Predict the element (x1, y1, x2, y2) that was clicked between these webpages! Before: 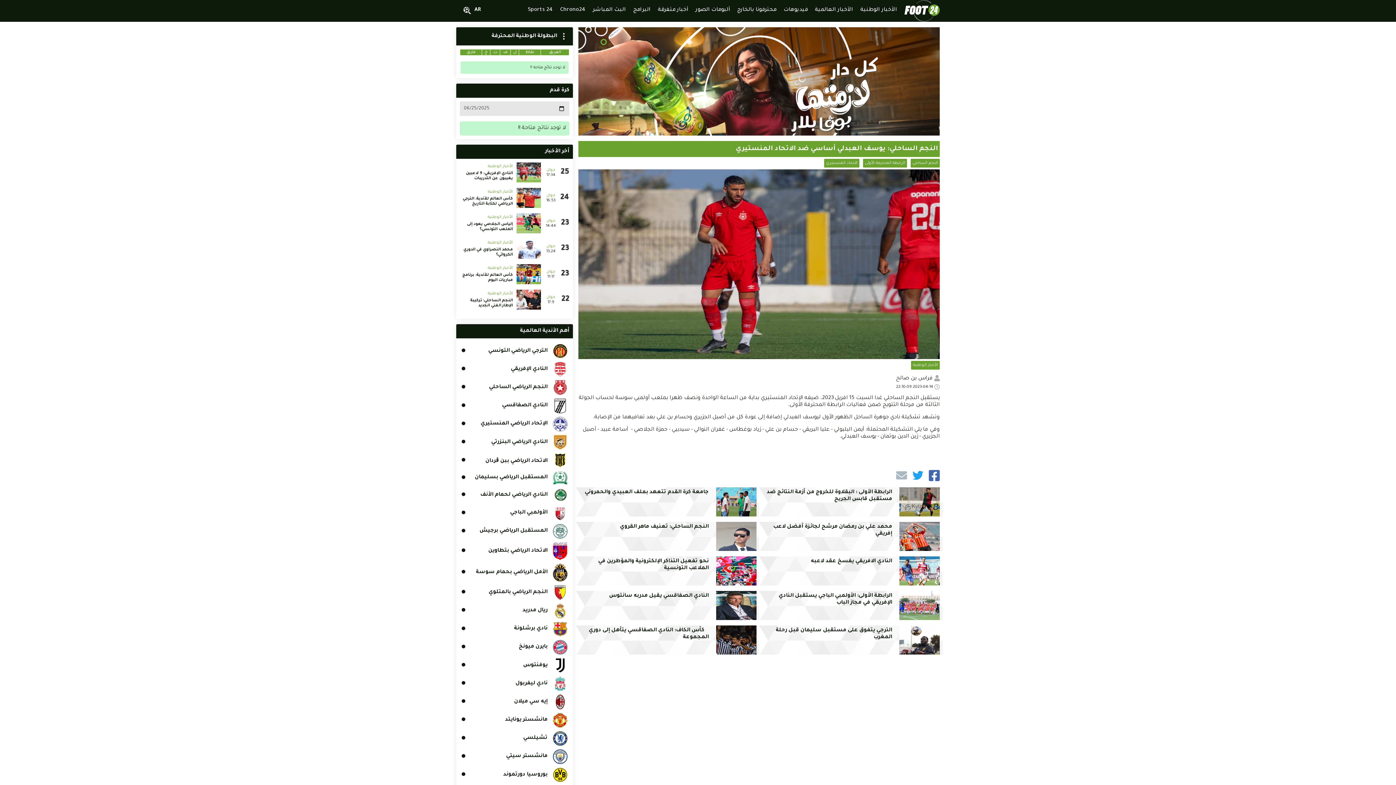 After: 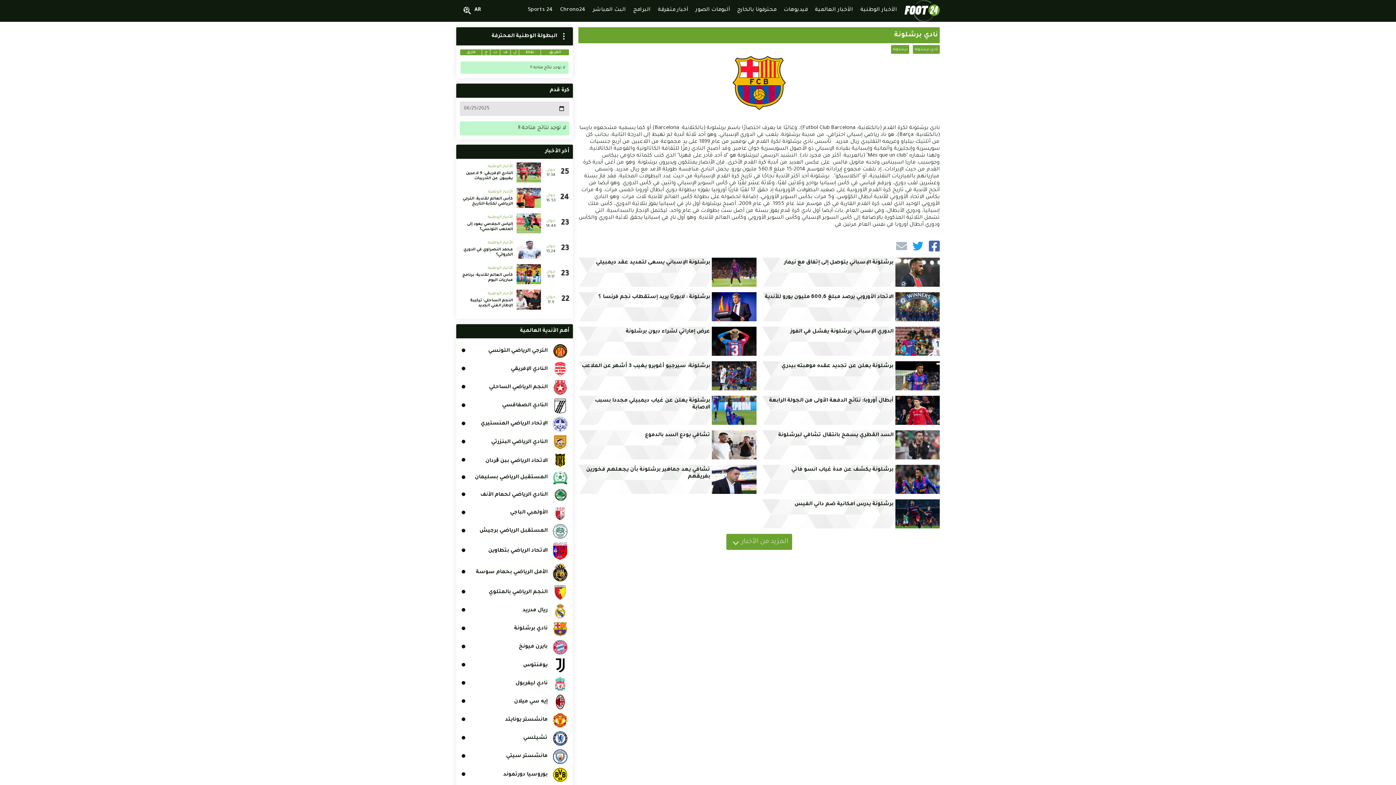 Action: bbox: (458, 620, 571, 638) label: نادي برشلونة